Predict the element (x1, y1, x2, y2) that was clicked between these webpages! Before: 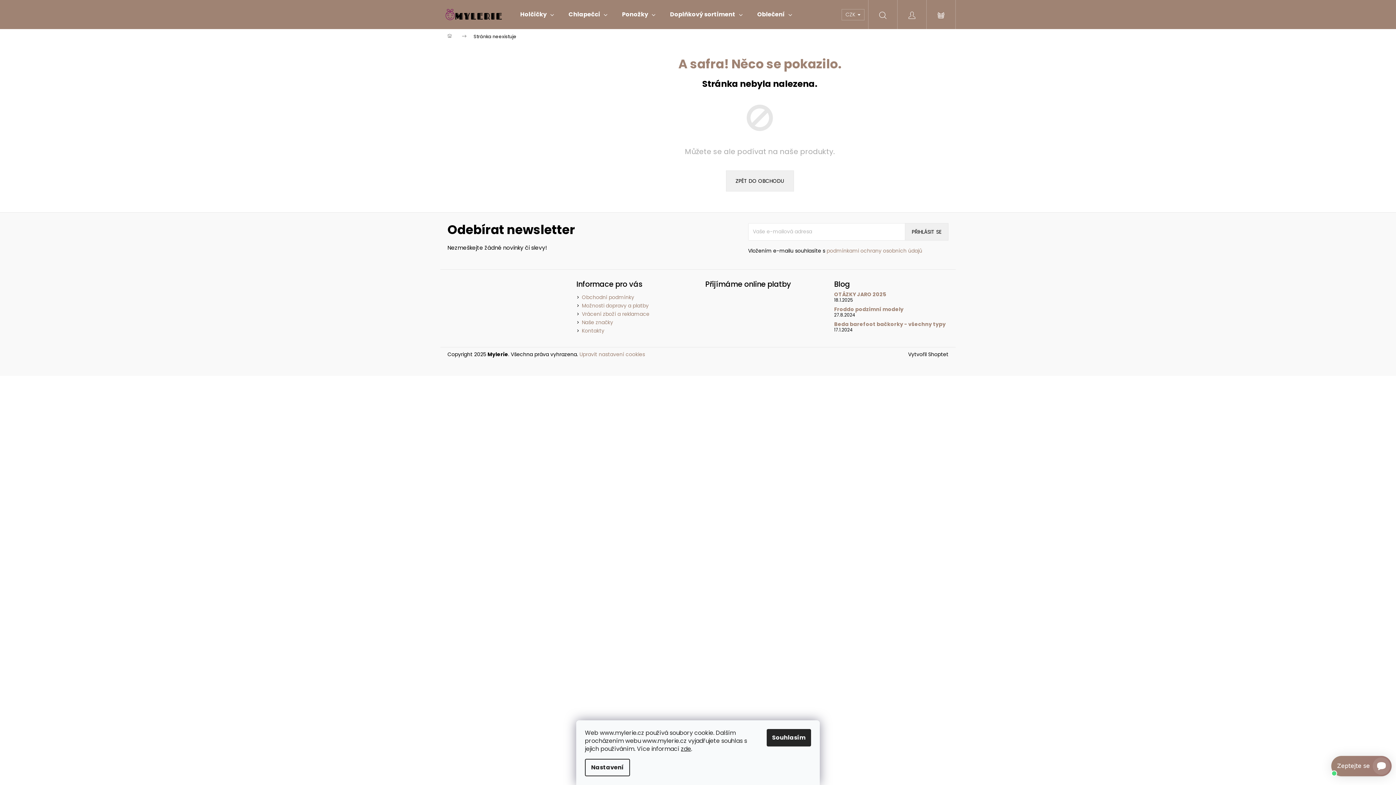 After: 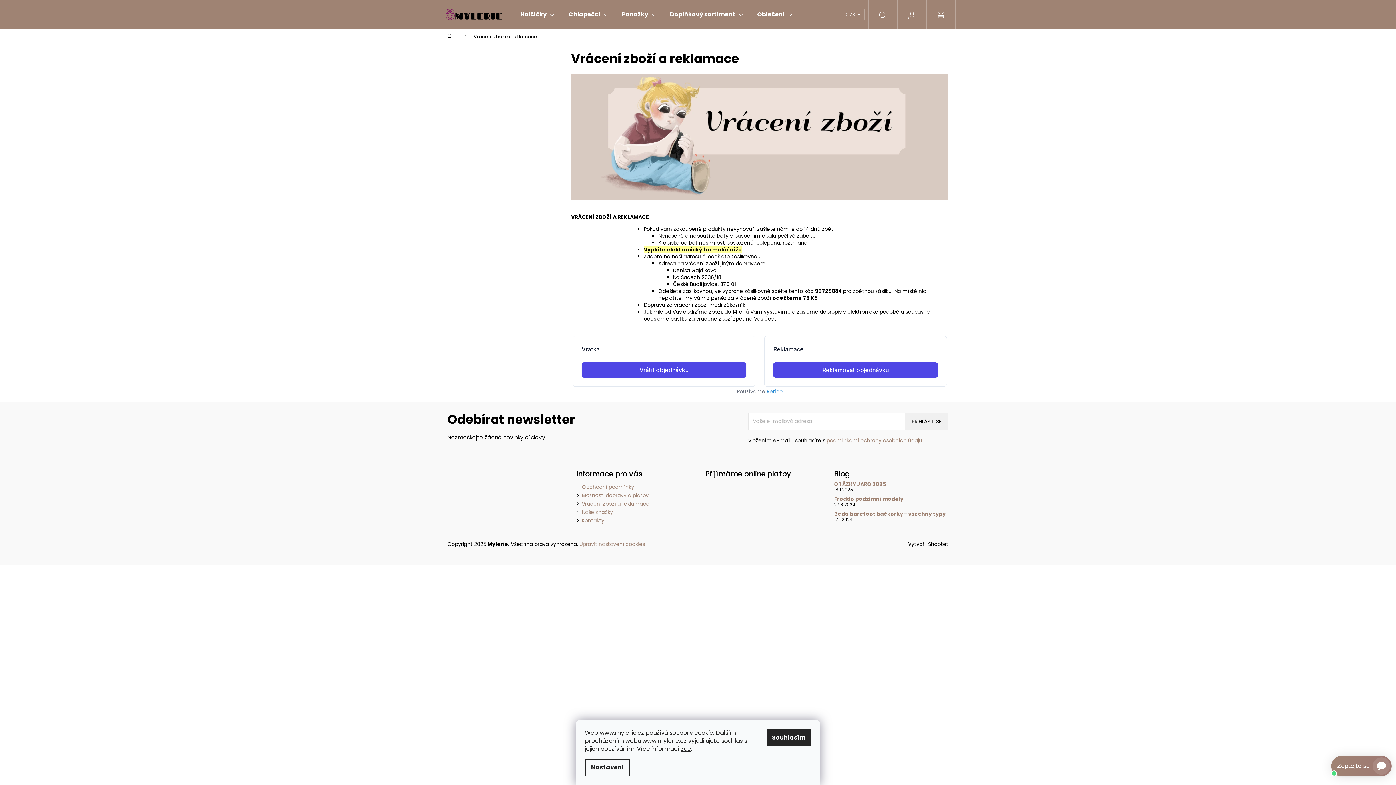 Action: bbox: (582, 310, 649, 317) label: Vrácení zboží a reklamace